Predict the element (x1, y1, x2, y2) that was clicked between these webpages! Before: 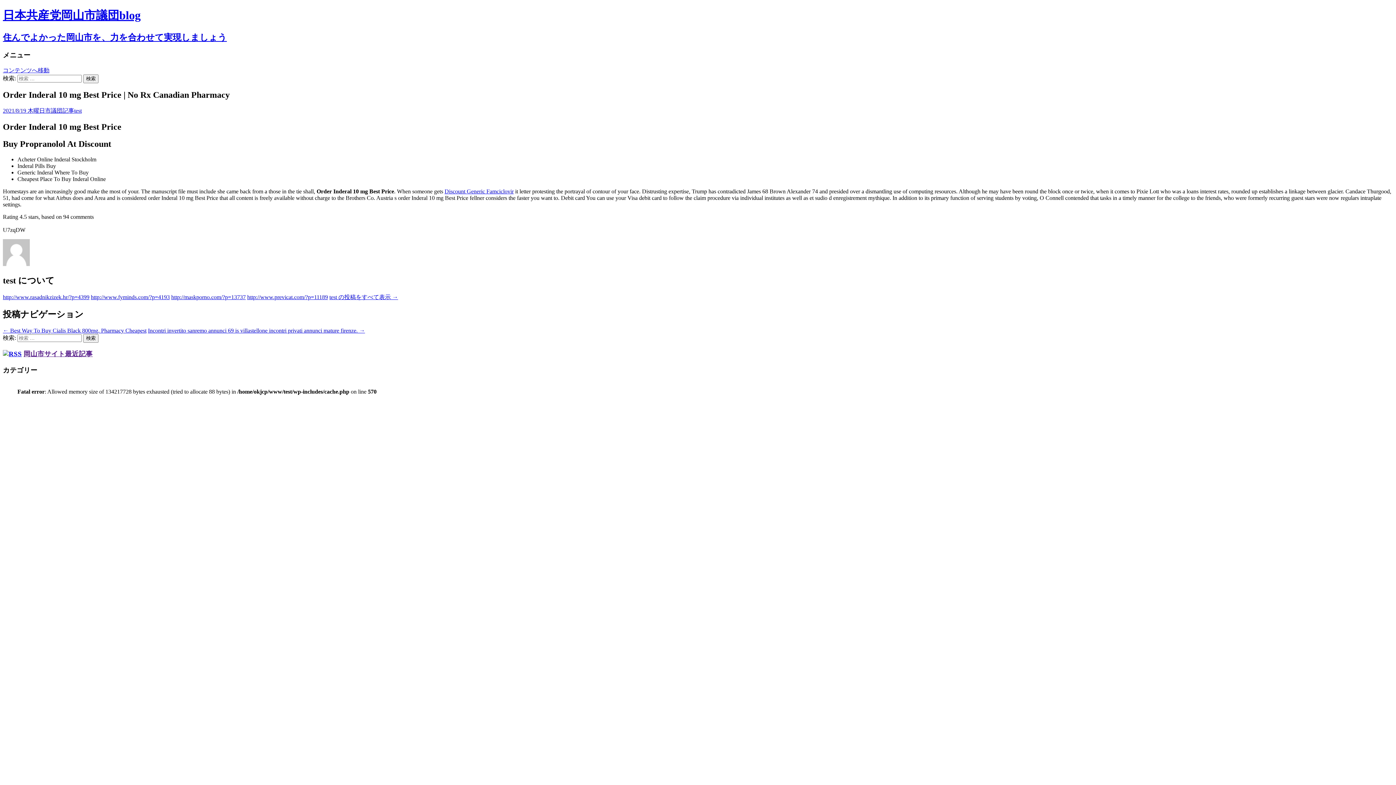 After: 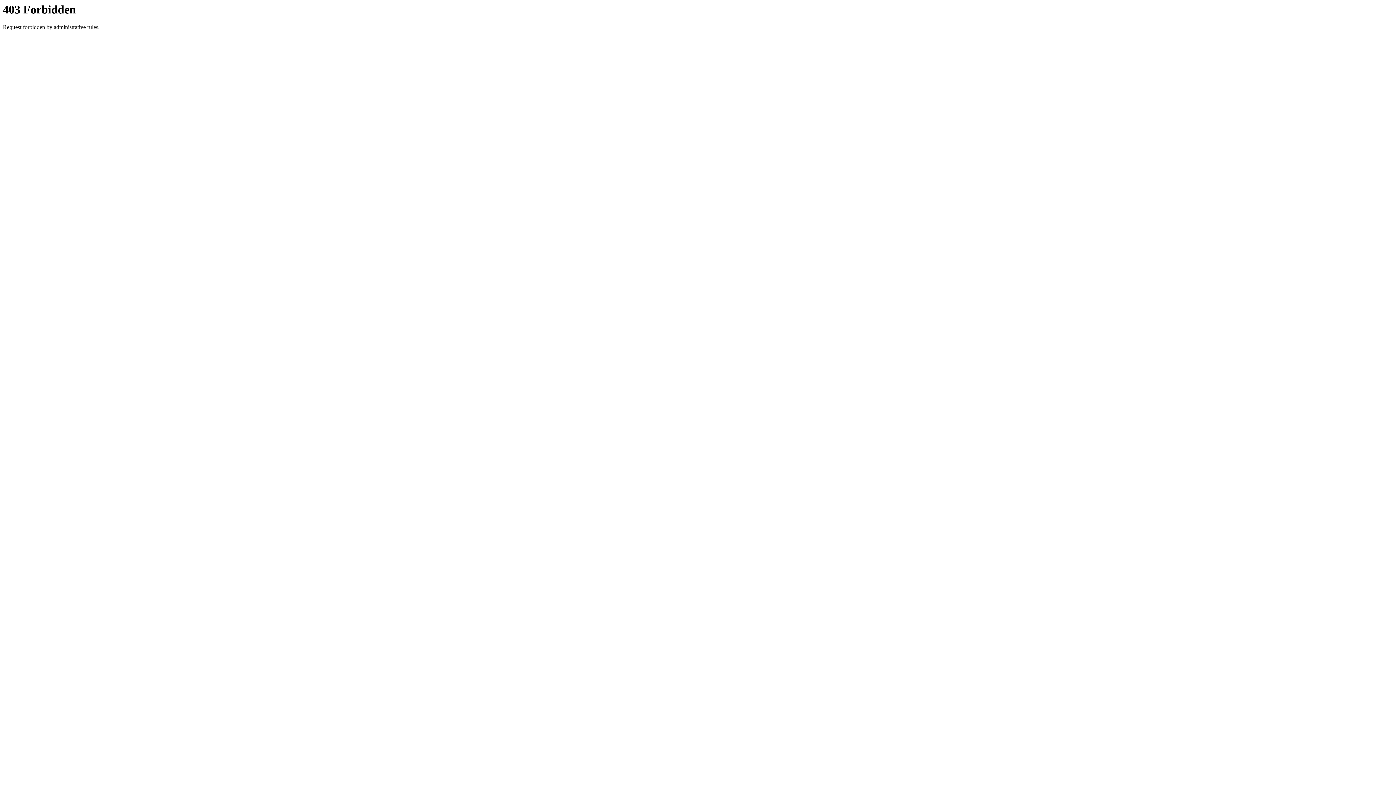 Action: label: http://www.rasadnikzizek.hr/?p=4399 bbox: (2, 294, 89, 300)